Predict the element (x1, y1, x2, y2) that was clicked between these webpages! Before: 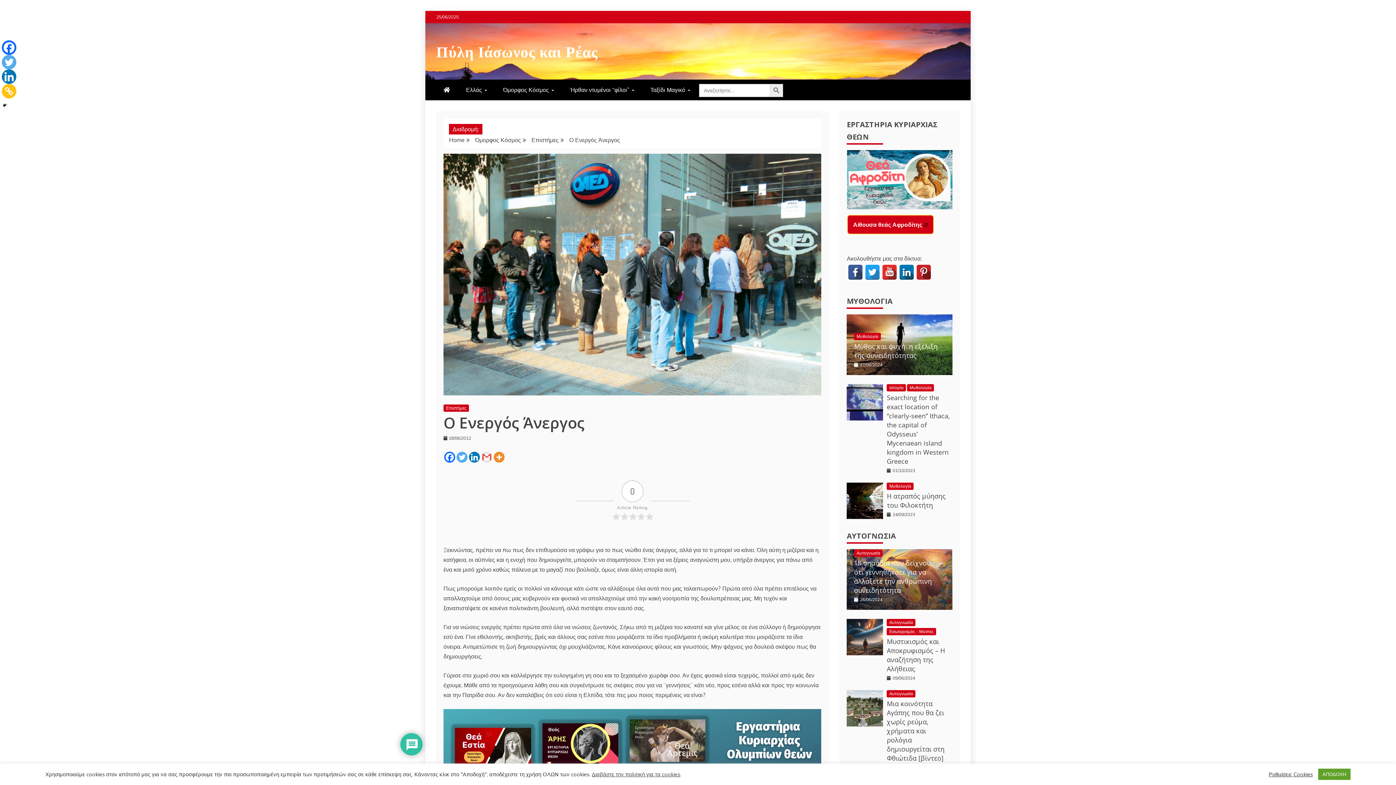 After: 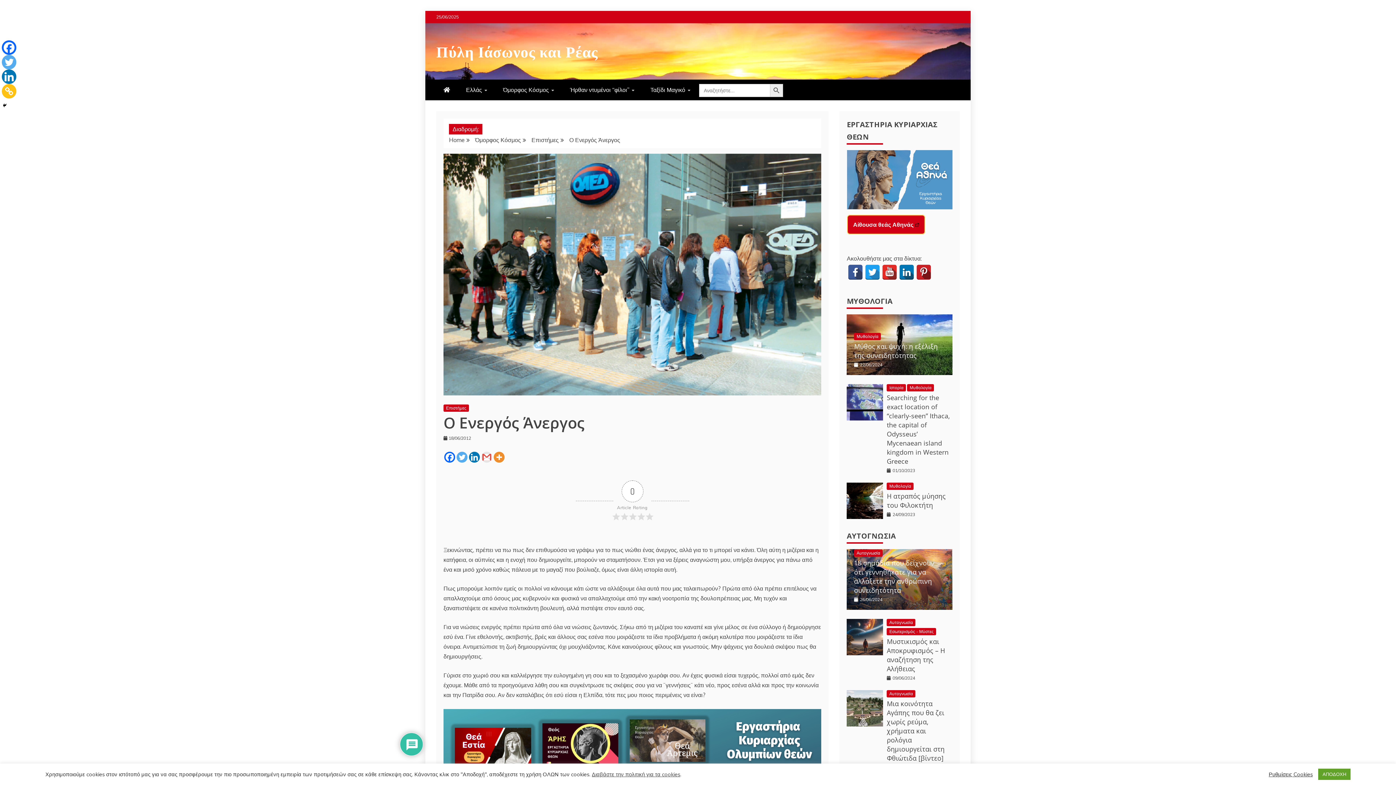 Action: bbox: (448, 435, 471, 441) label: 18/06/2012